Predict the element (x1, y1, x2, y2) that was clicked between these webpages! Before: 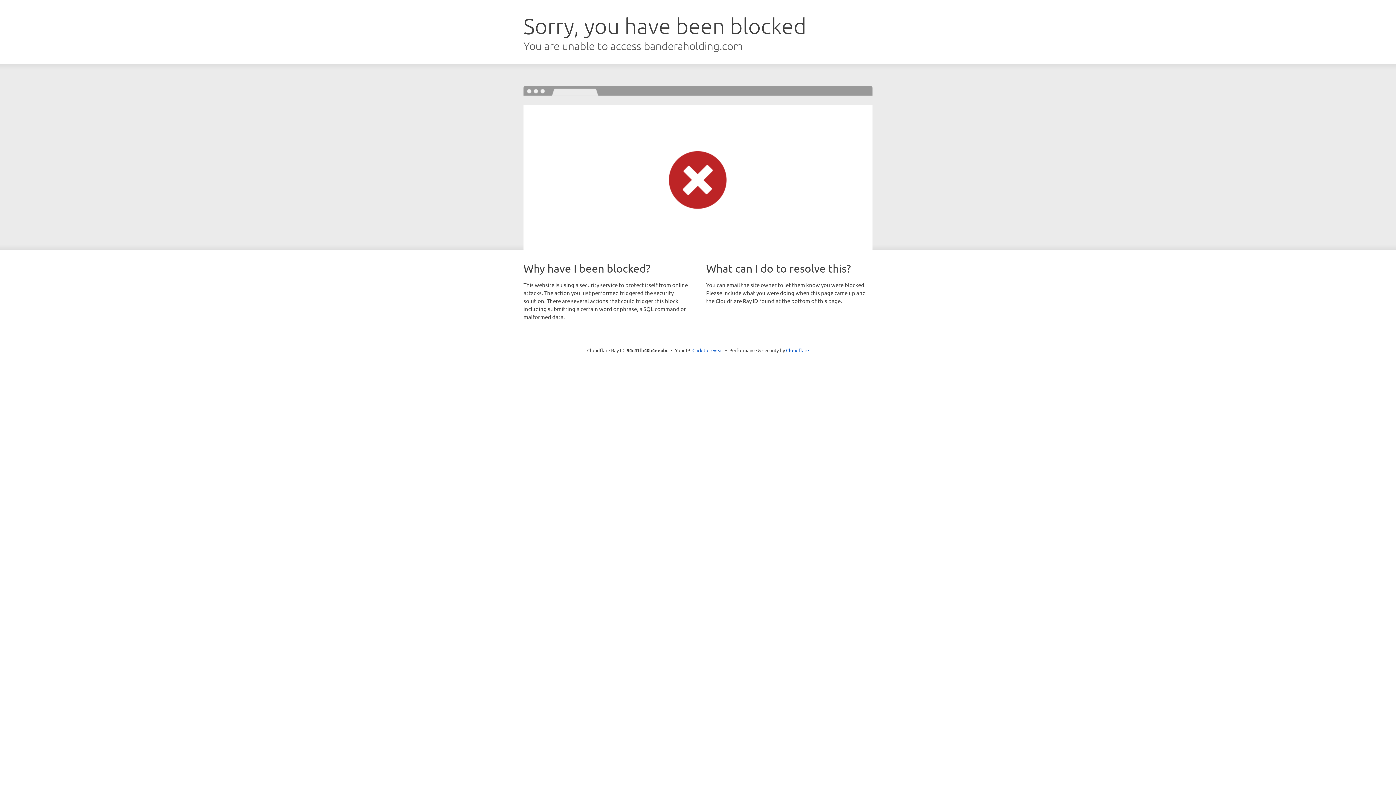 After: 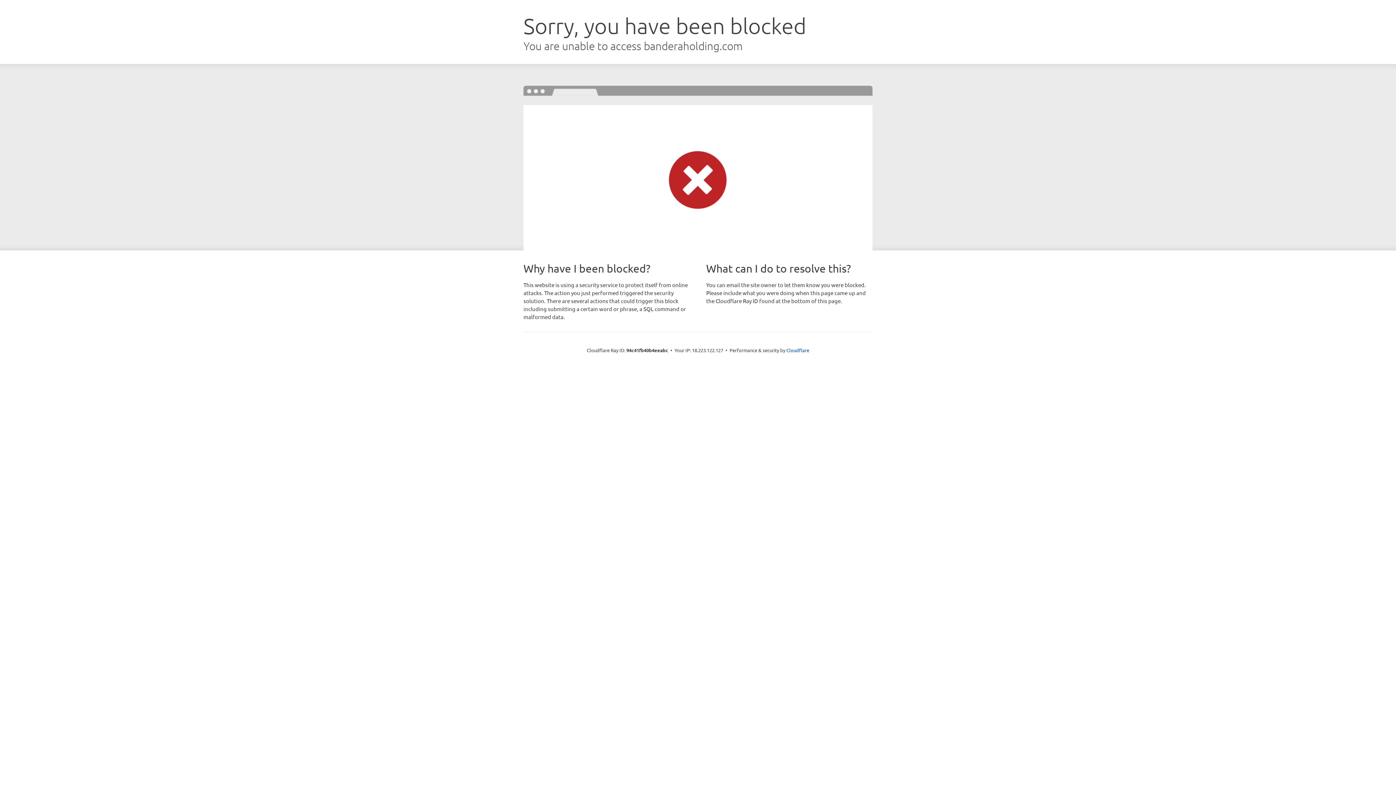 Action: bbox: (692, 346, 723, 353) label: Click to reveal